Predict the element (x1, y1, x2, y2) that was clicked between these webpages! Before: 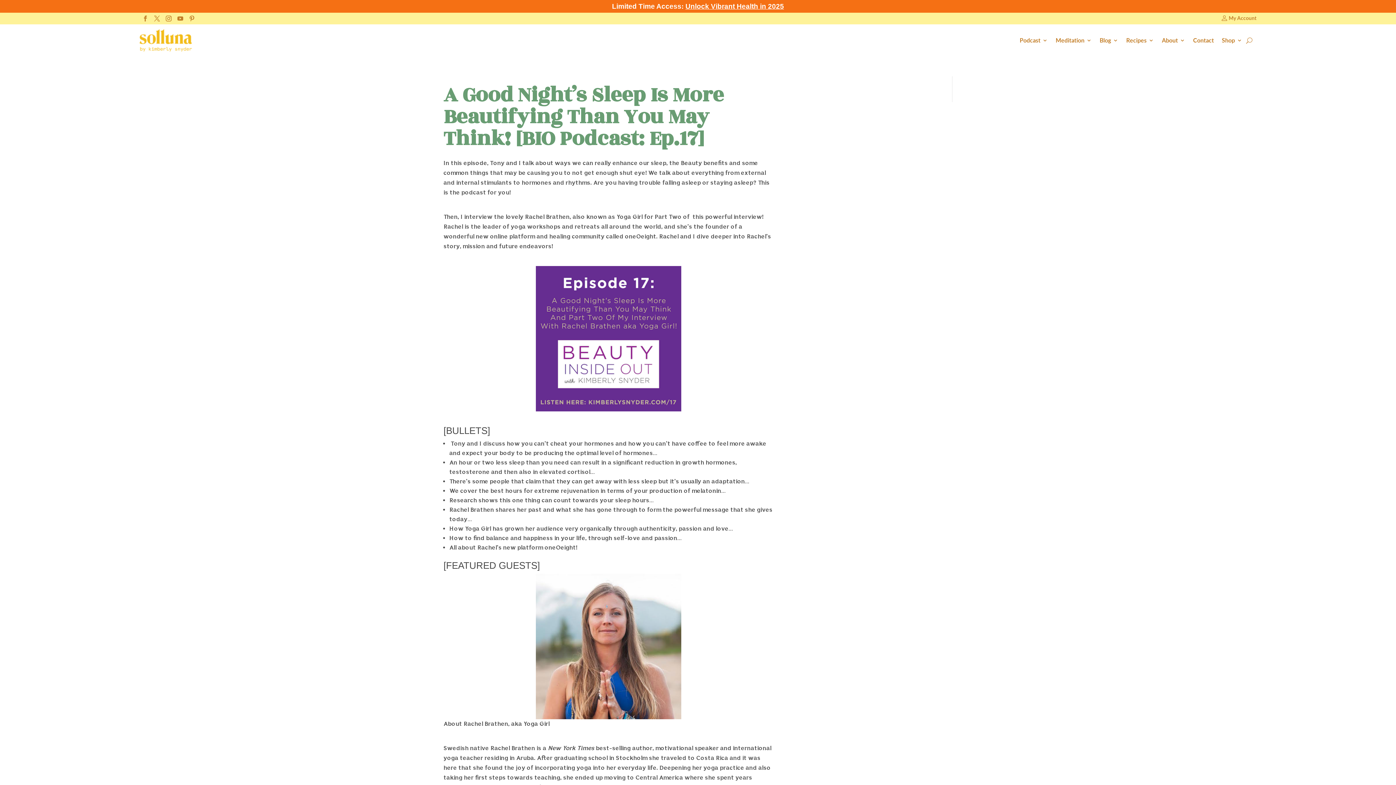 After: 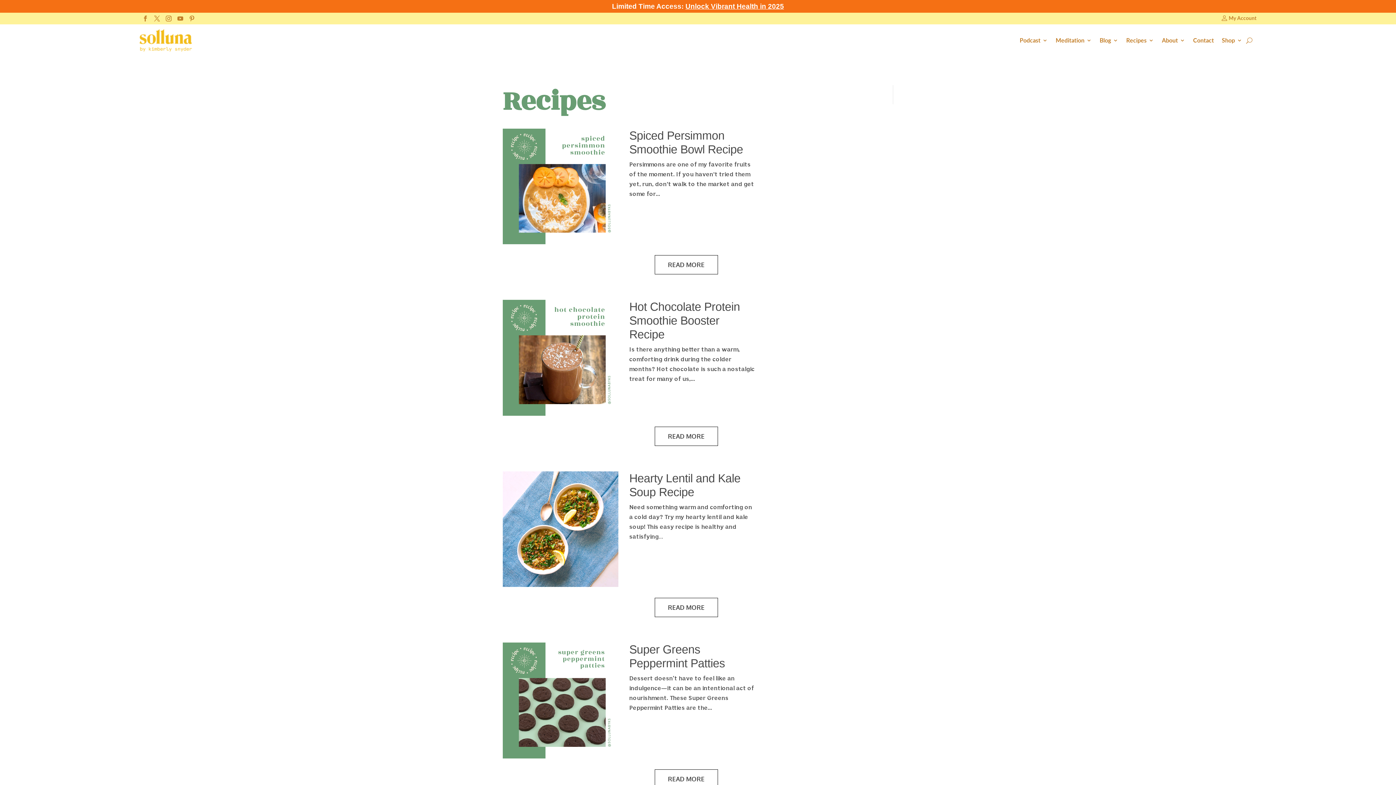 Action: bbox: (1126, 26, 1154, 54) label: Recipes